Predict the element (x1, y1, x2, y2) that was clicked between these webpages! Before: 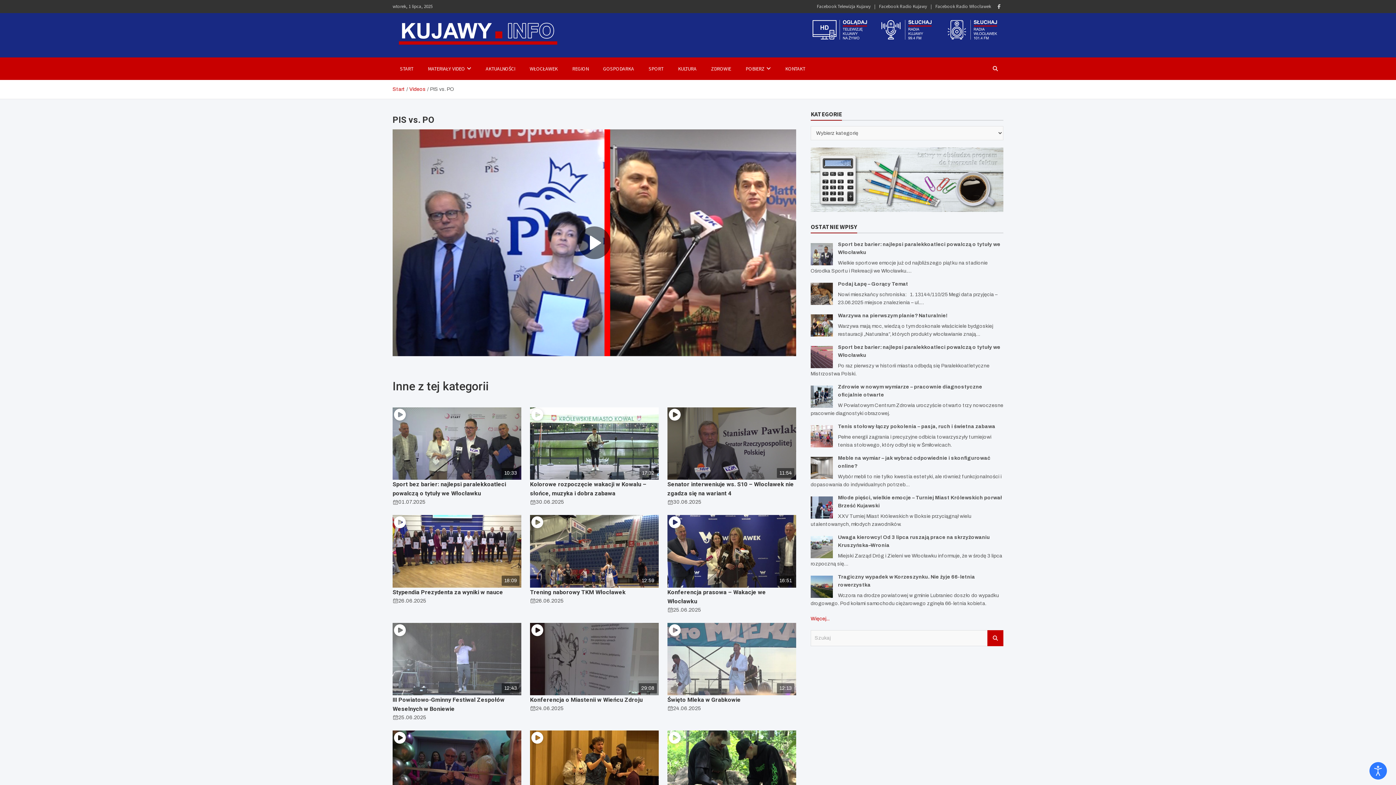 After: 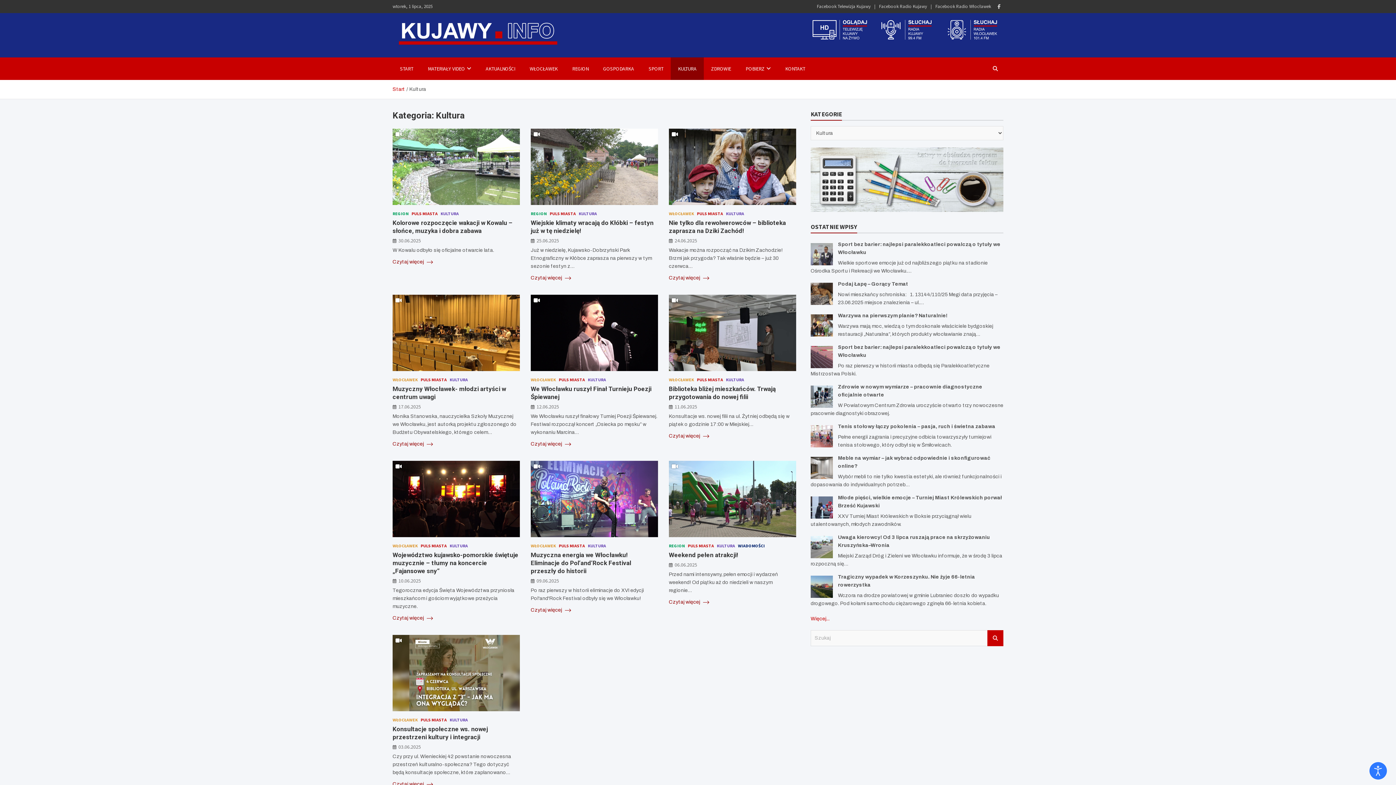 Action: bbox: (670, 57, 704, 80) label: KULTURA